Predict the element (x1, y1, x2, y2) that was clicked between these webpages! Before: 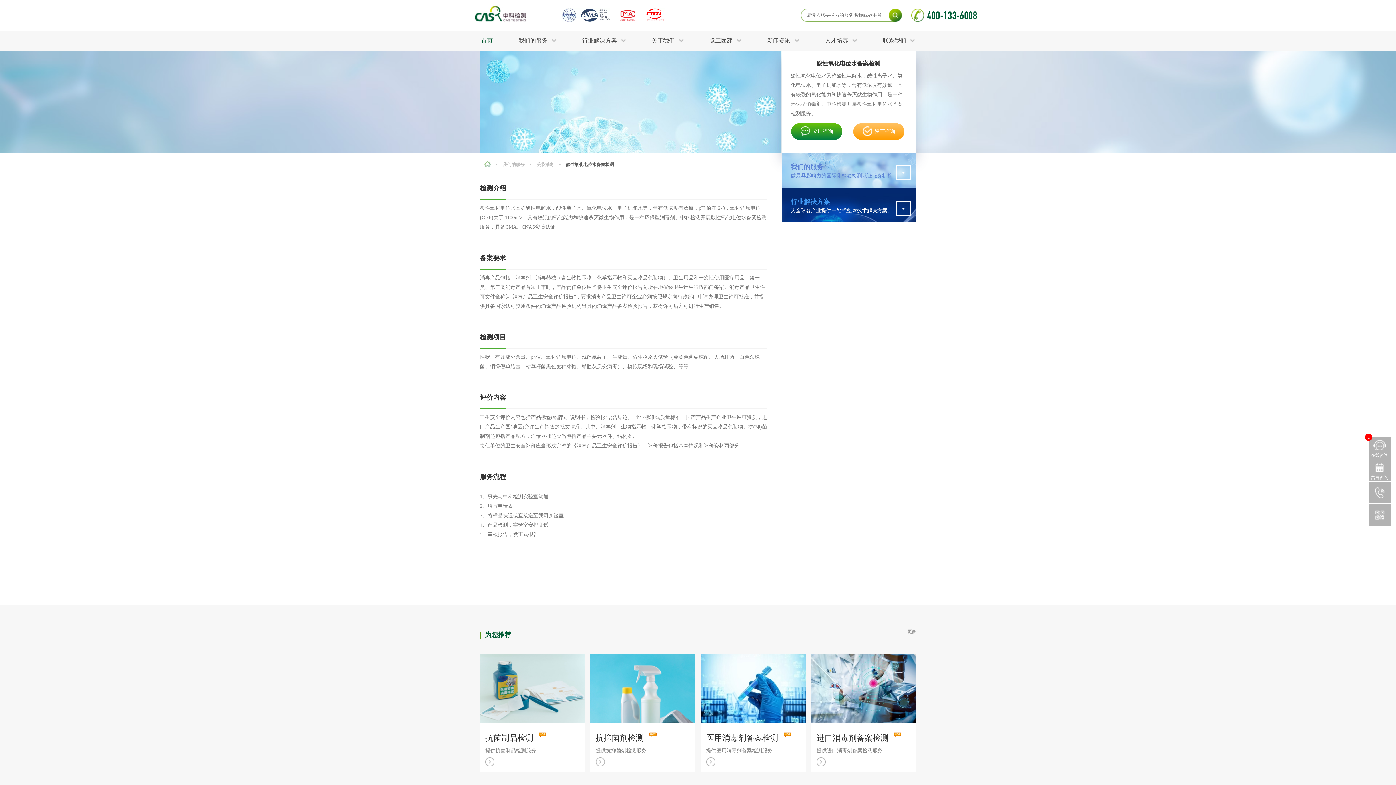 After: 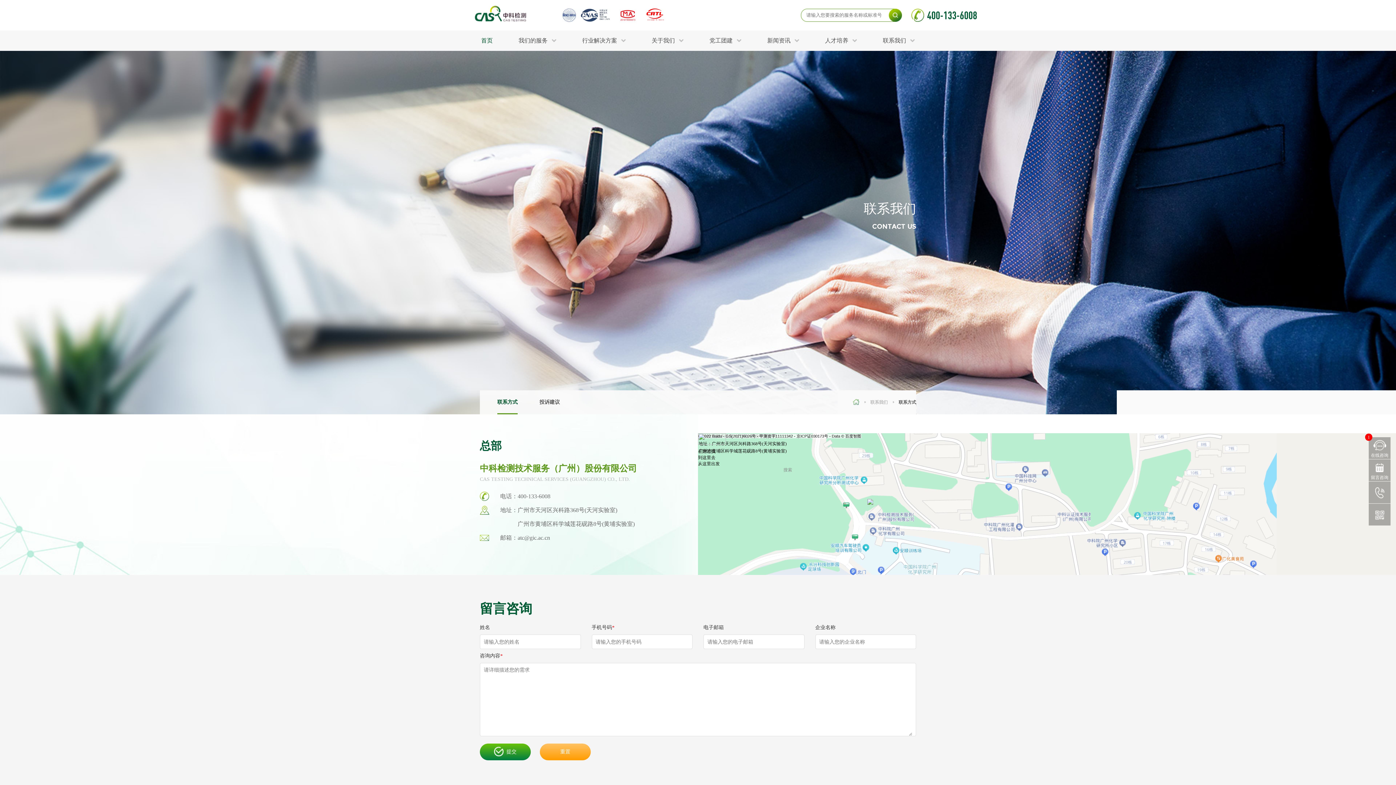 Action: label: 联系我们 bbox: (870, 30, 927, 50)